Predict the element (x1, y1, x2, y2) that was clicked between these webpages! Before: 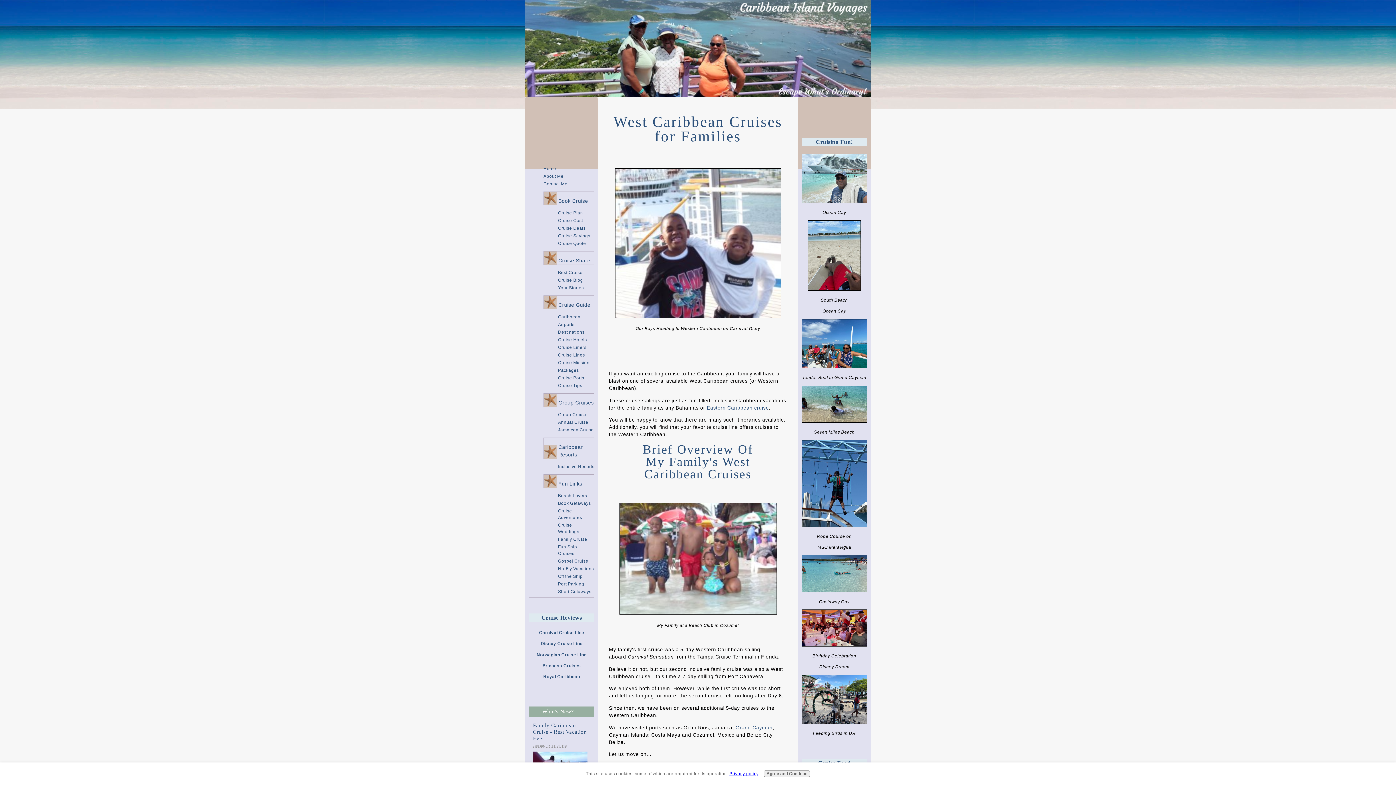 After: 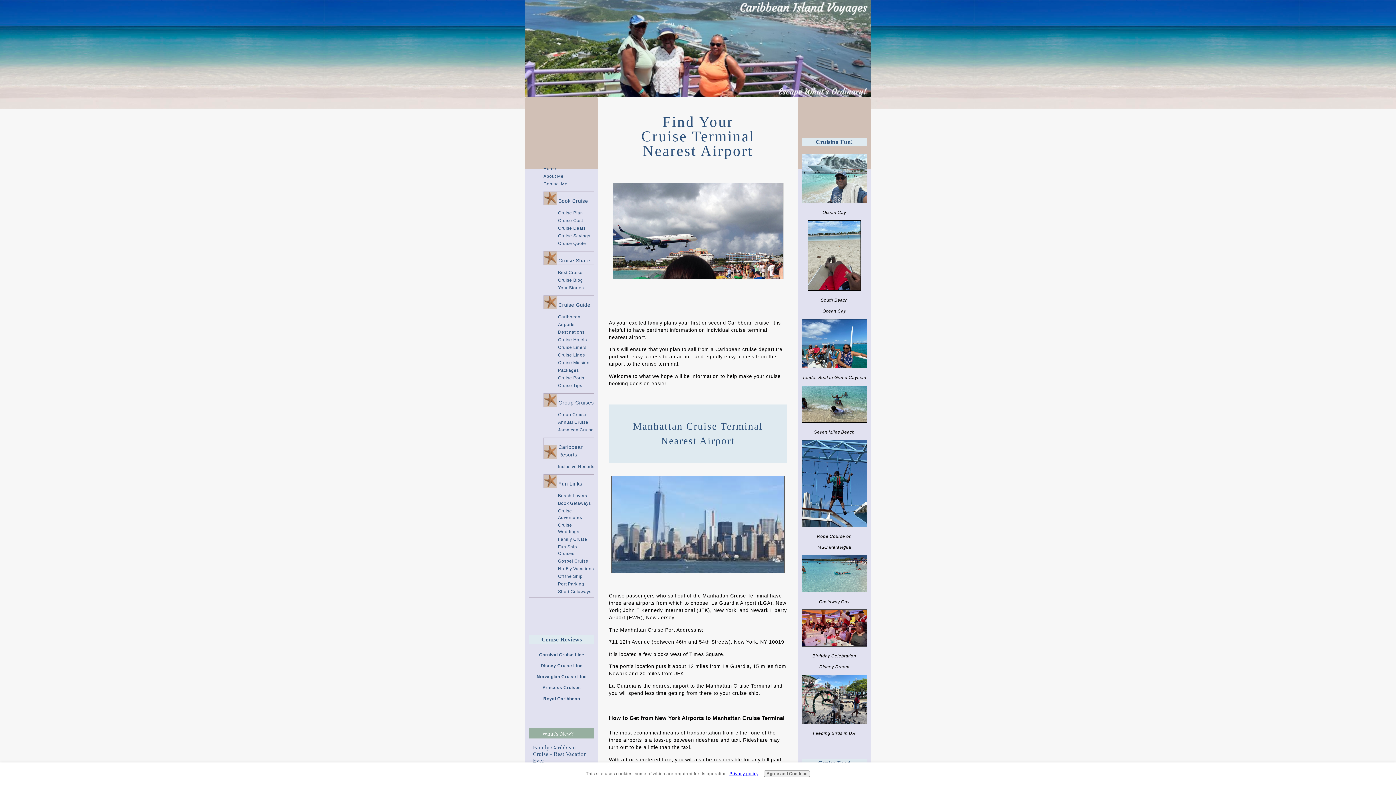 Action: bbox: (558, 321, 594, 328) label: Airports